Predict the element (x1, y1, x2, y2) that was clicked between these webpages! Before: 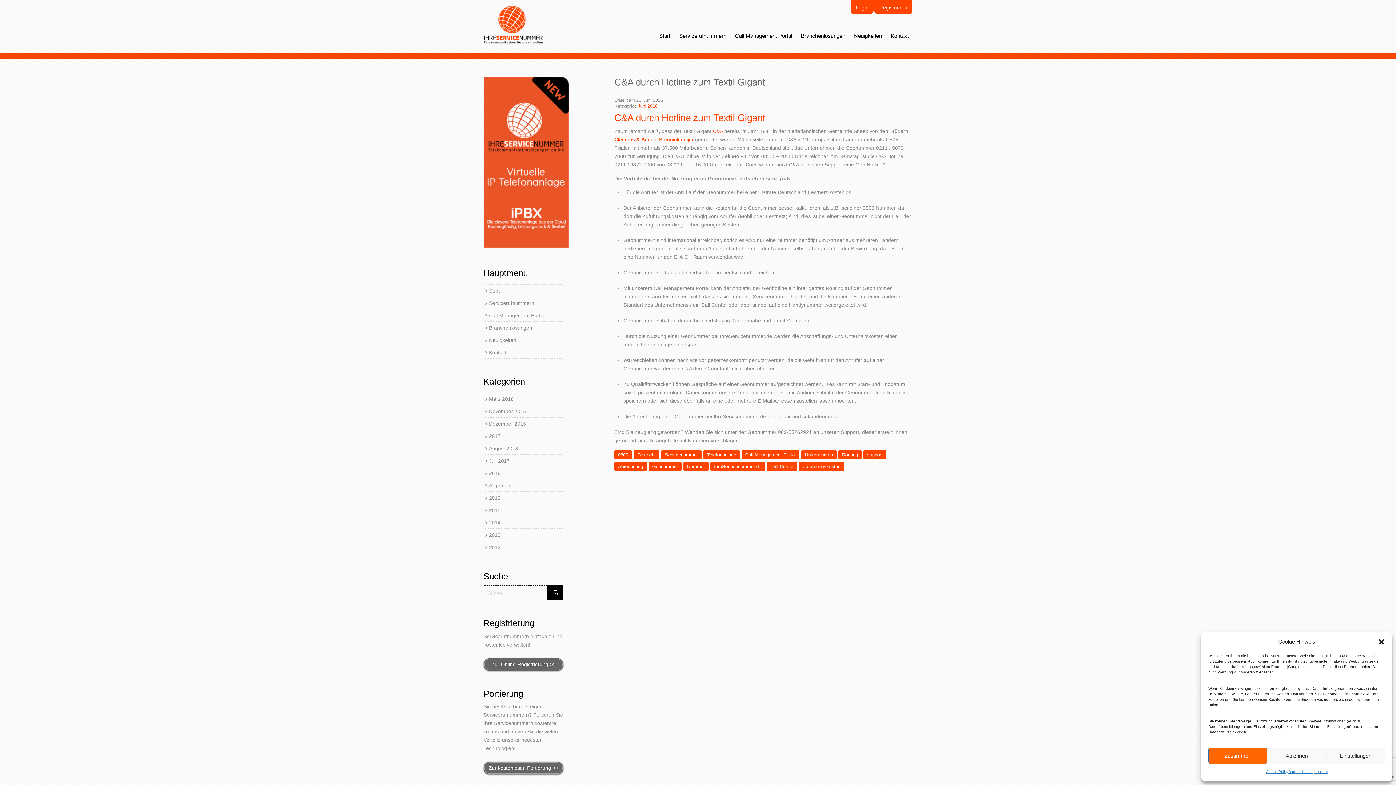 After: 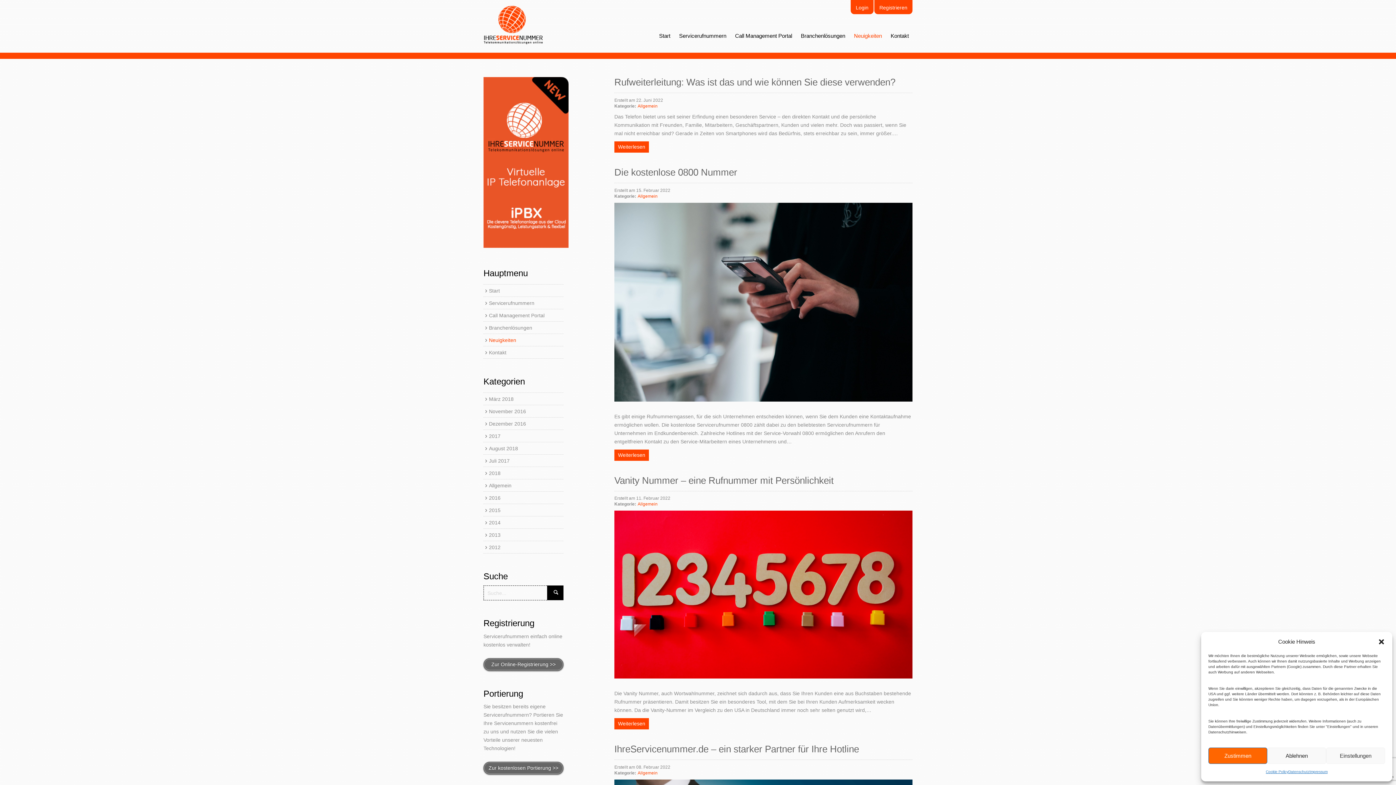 Action: bbox: (483, 334, 563, 346) label: Neuigkeiten